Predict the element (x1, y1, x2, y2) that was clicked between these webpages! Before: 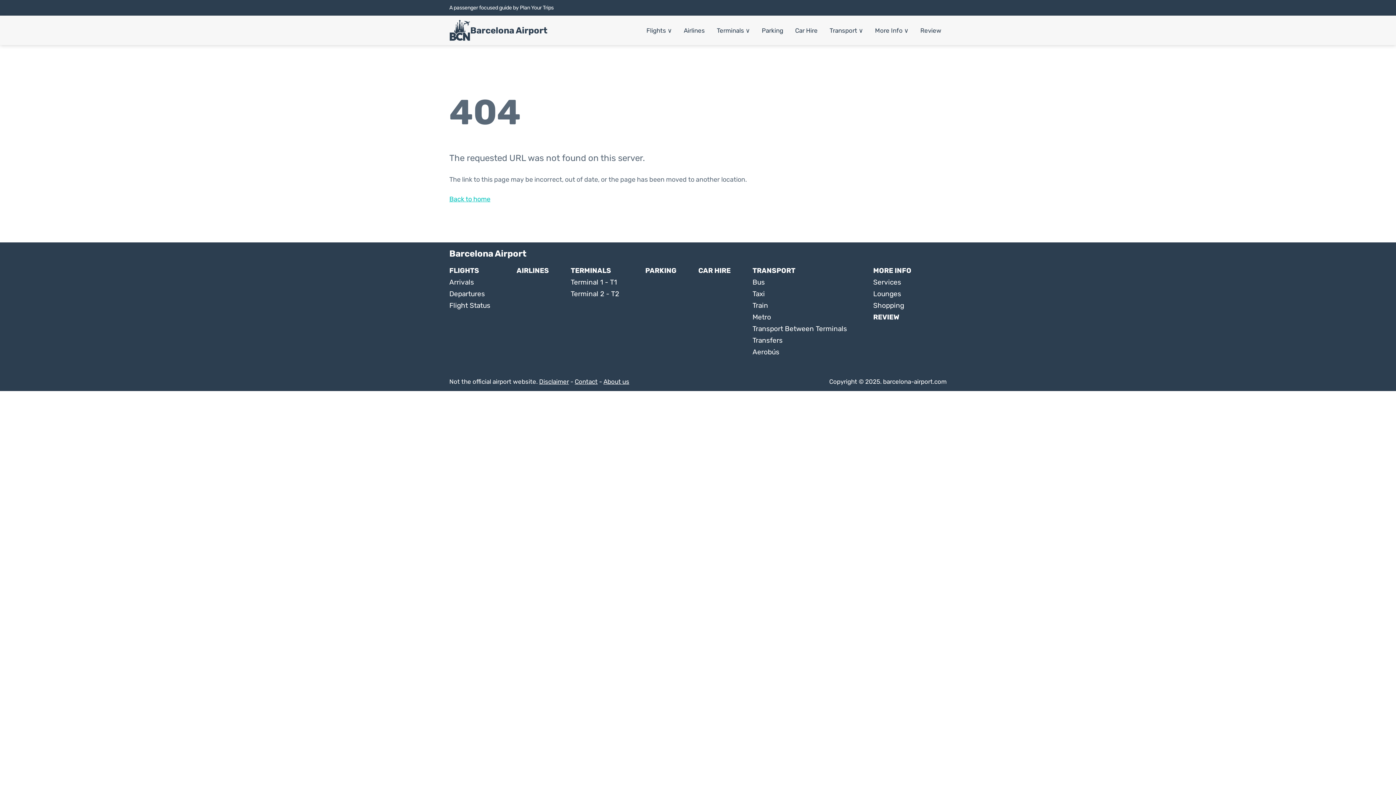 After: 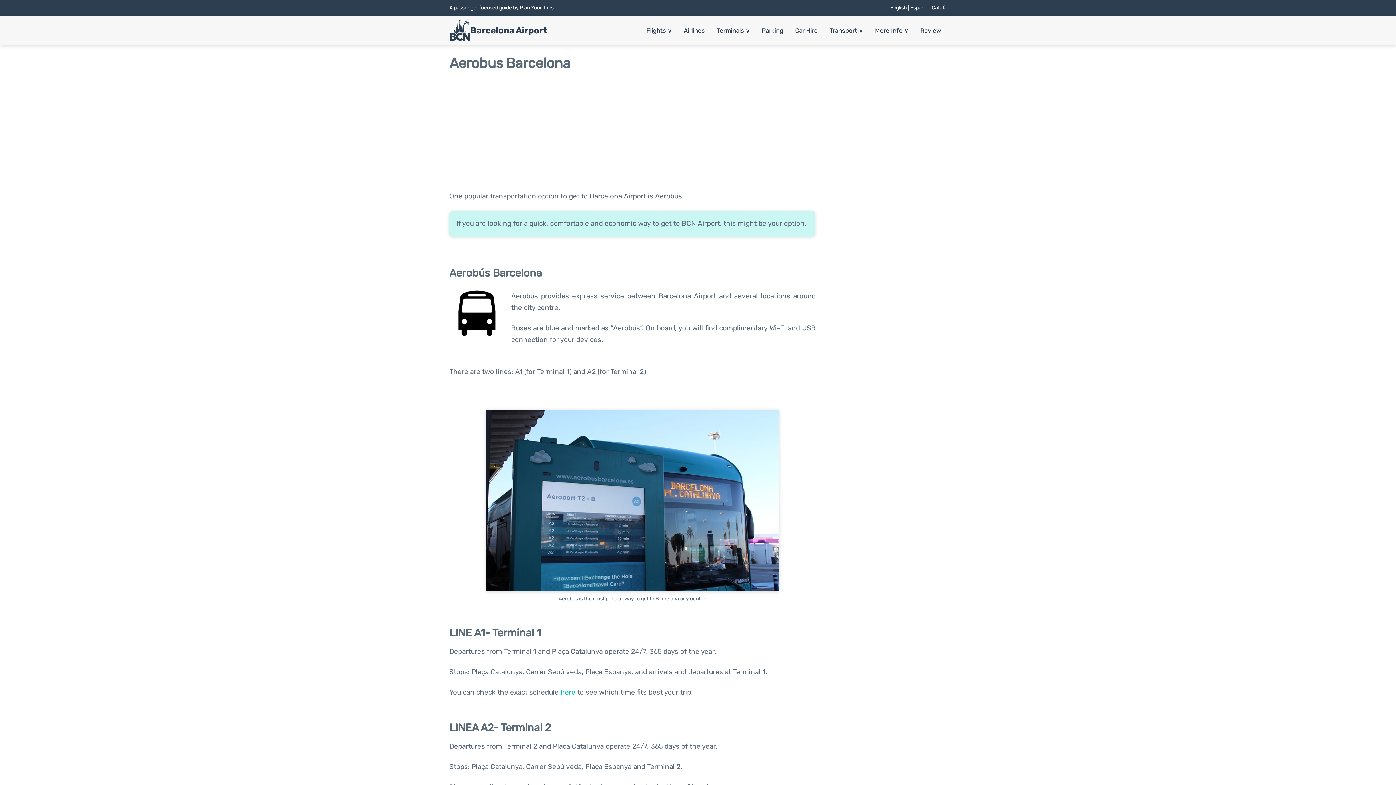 Action: bbox: (752, 348, 779, 356) label: Aerobús